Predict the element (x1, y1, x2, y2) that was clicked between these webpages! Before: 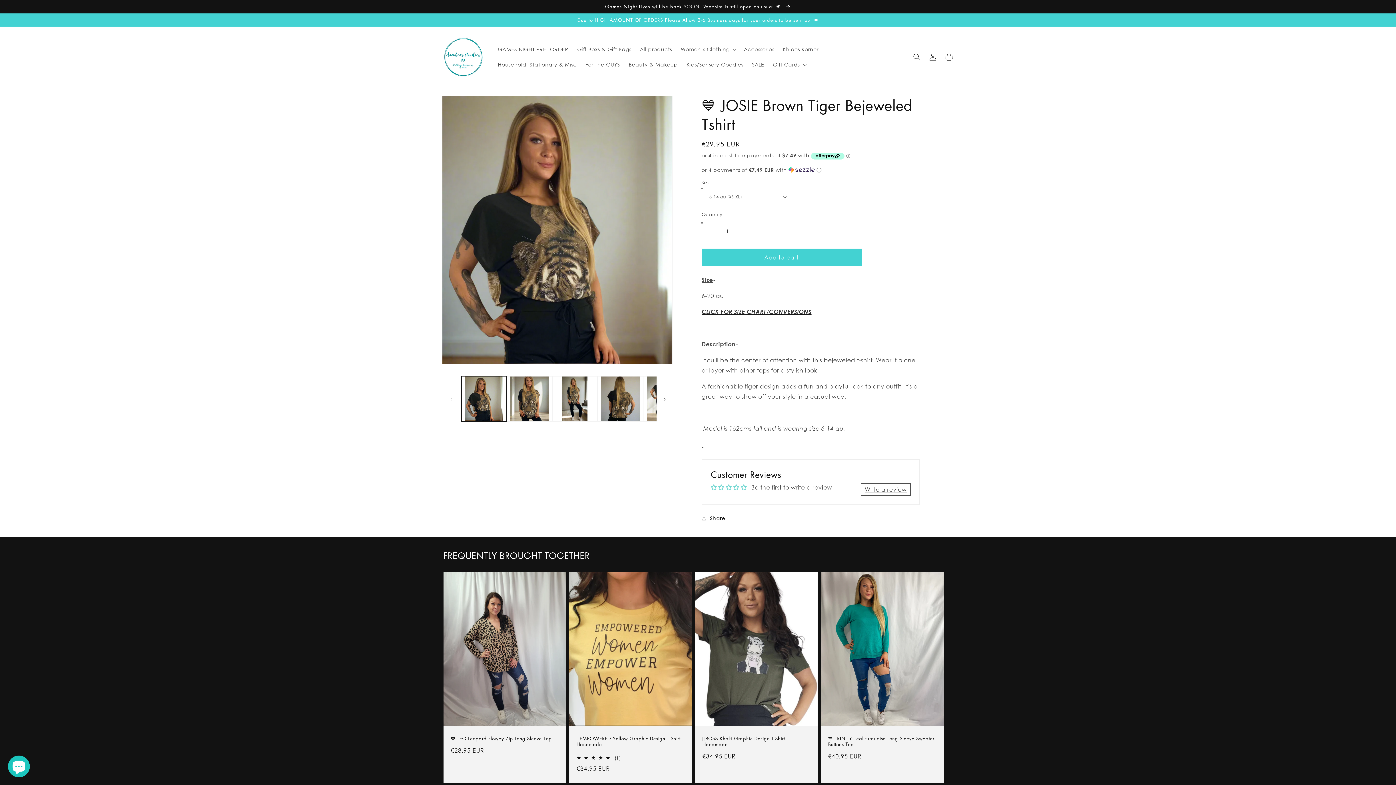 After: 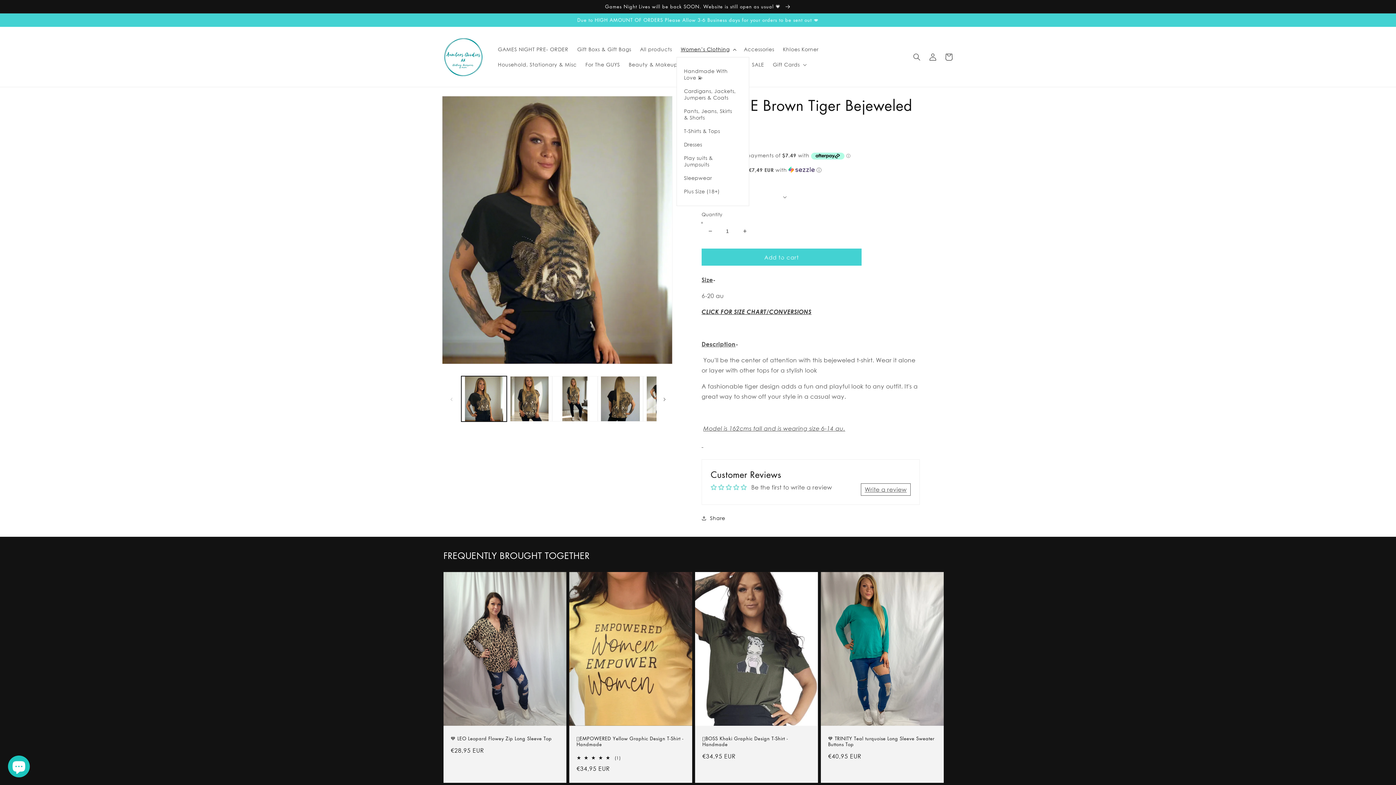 Action: label: Women’s Clothing bbox: (676, 41, 739, 56)